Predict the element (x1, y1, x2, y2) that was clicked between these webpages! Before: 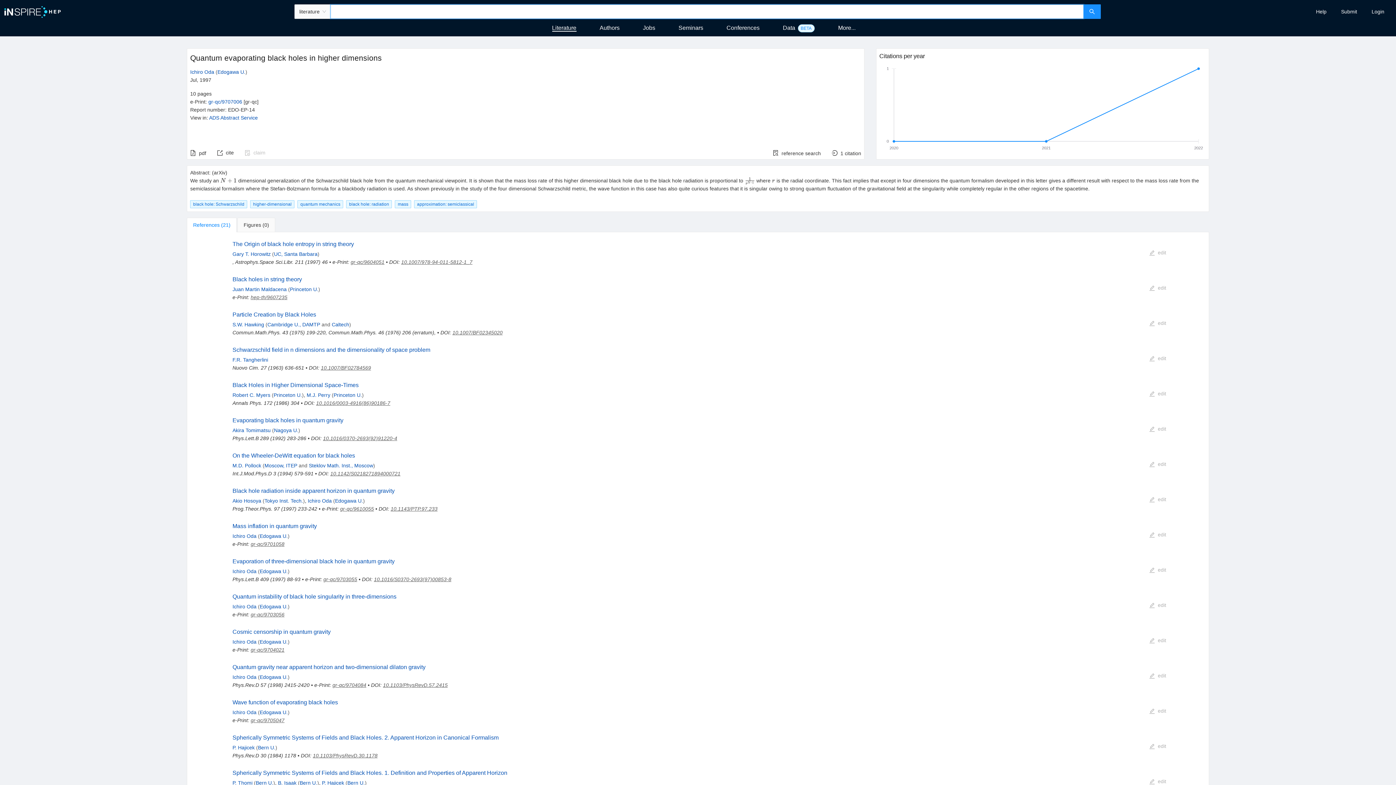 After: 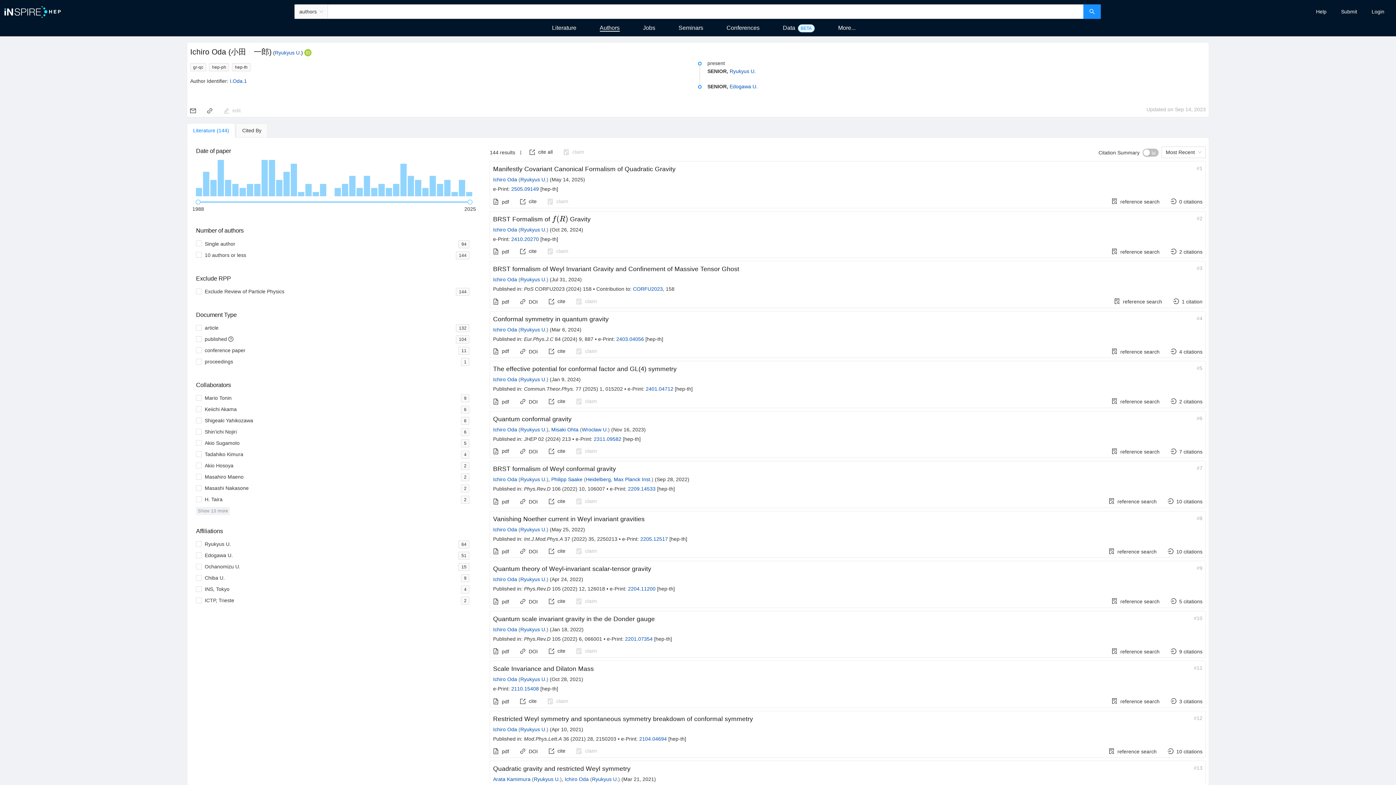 Action: bbox: (232, 639, 256, 644) label: Ichiro Oda